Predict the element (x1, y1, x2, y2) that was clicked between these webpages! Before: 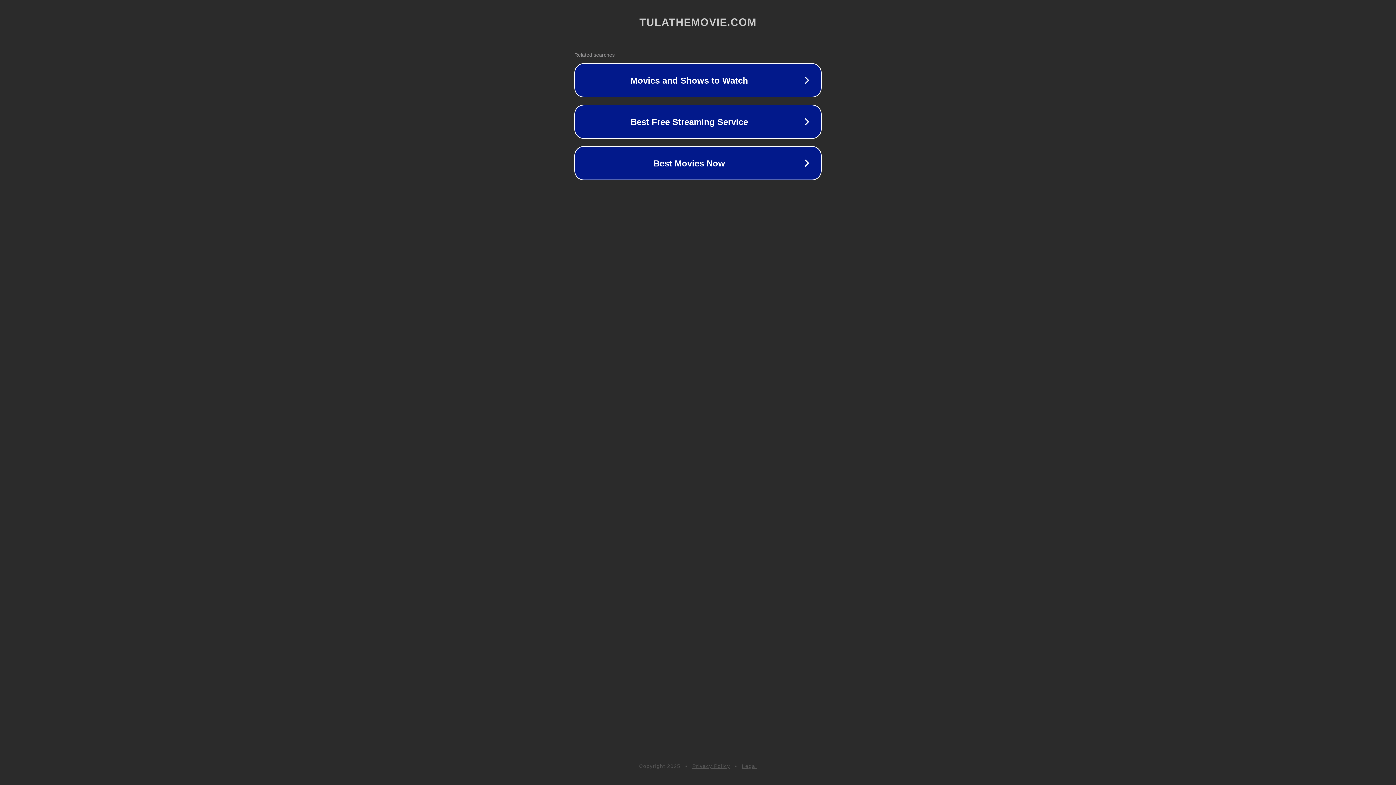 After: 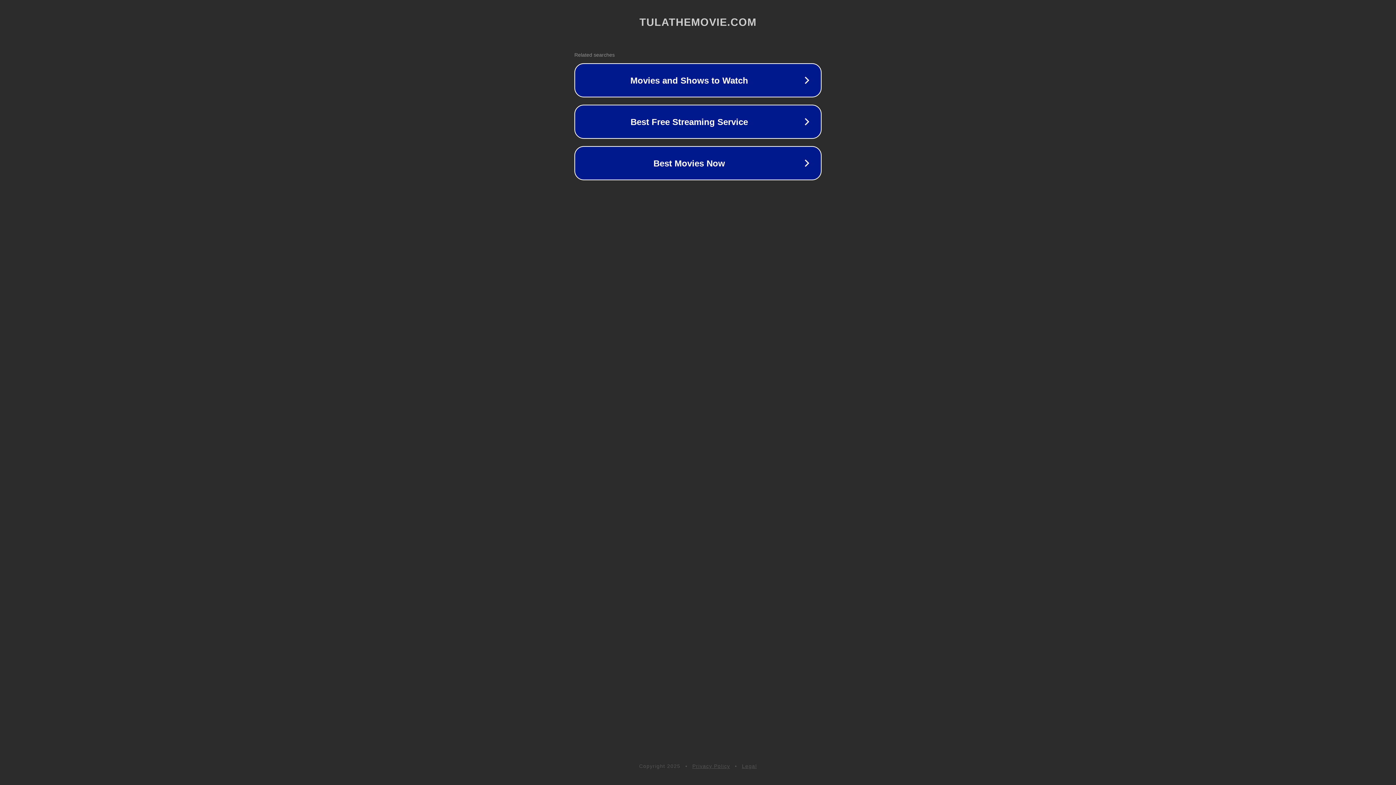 Action: label: Legal bbox: (742, 763, 757, 769)